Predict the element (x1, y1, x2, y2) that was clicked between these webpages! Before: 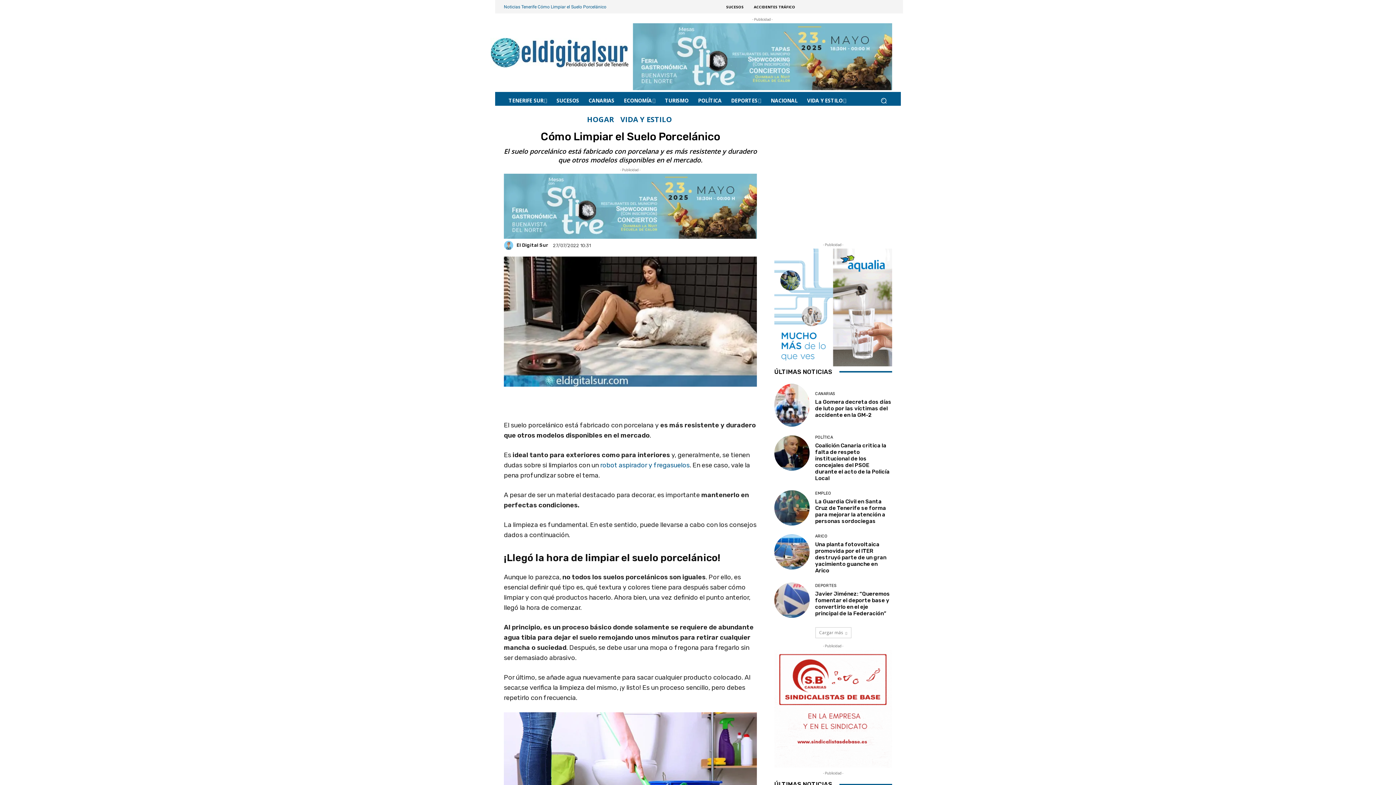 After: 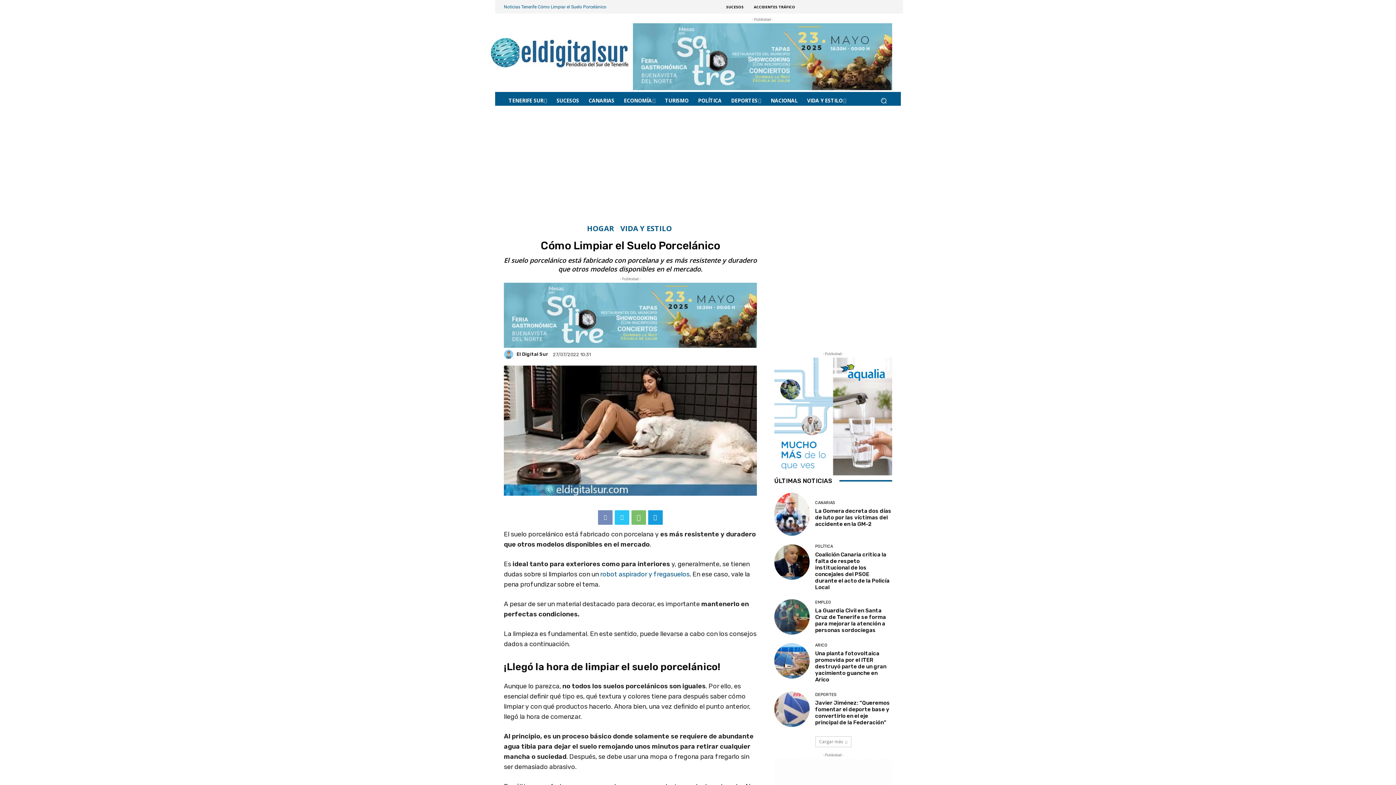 Action: bbox: (589, 401, 604, 415)